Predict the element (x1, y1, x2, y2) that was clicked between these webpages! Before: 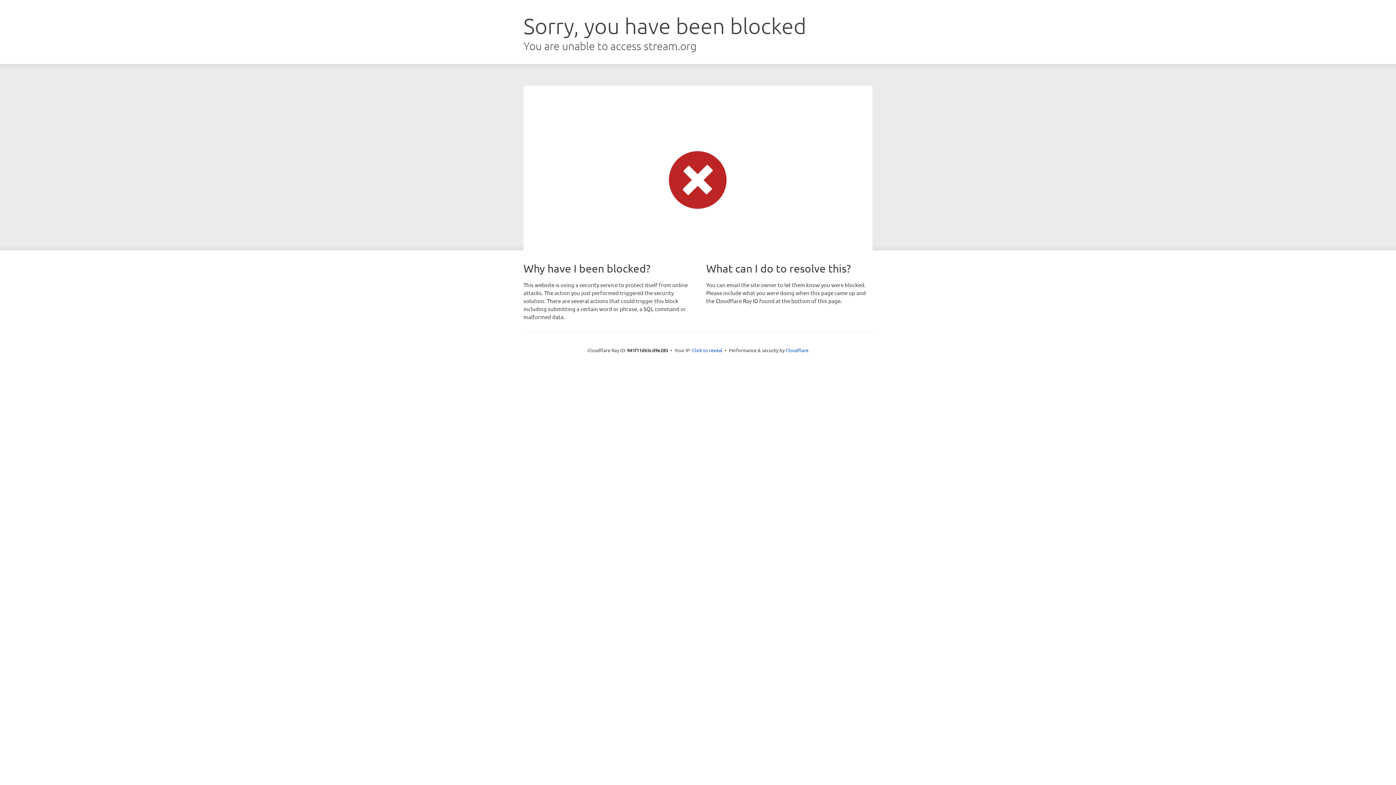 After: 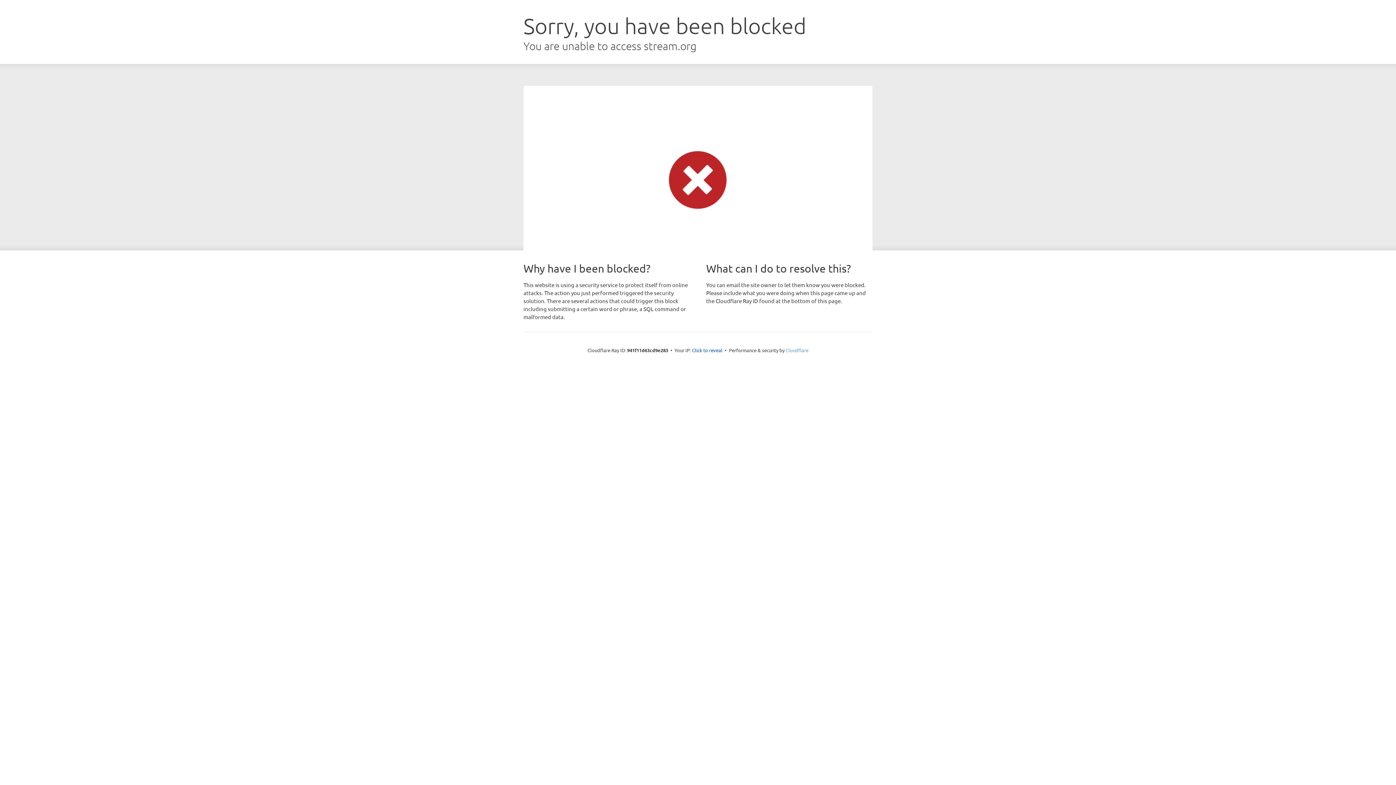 Action: label: Cloudflare bbox: (785, 347, 808, 353)